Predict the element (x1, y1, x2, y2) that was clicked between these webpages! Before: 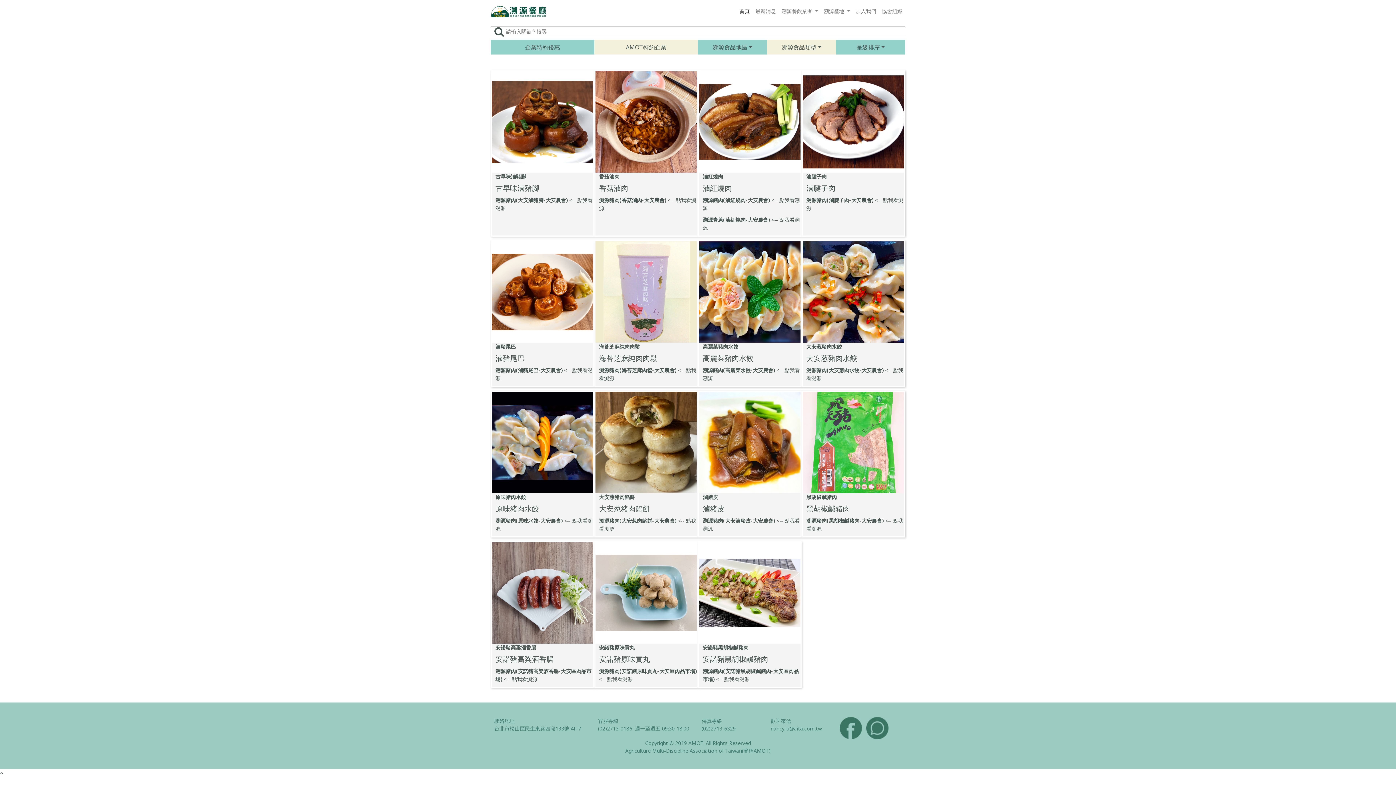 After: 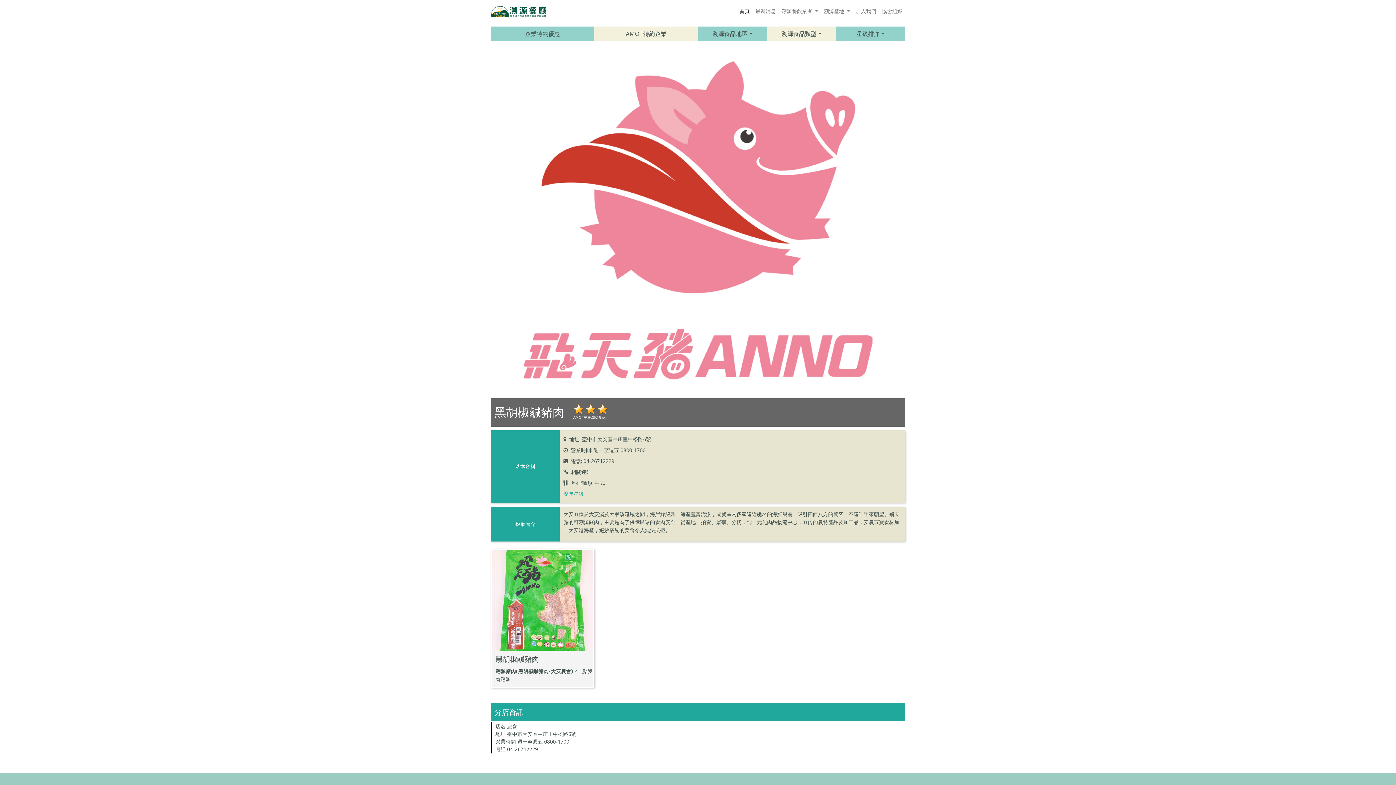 Action: label: 黑胡椒鹹豬肉 bbox: (806, 493, 837, 500)